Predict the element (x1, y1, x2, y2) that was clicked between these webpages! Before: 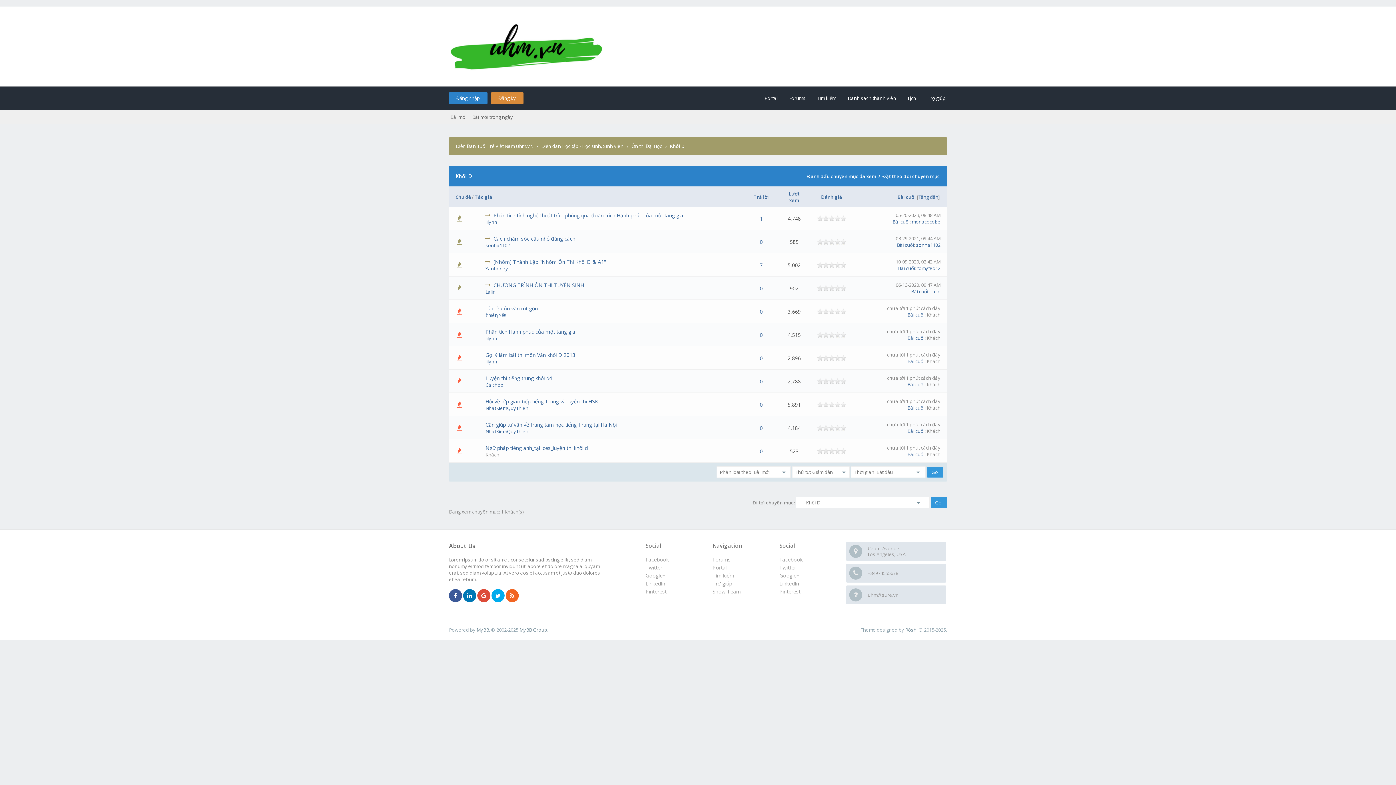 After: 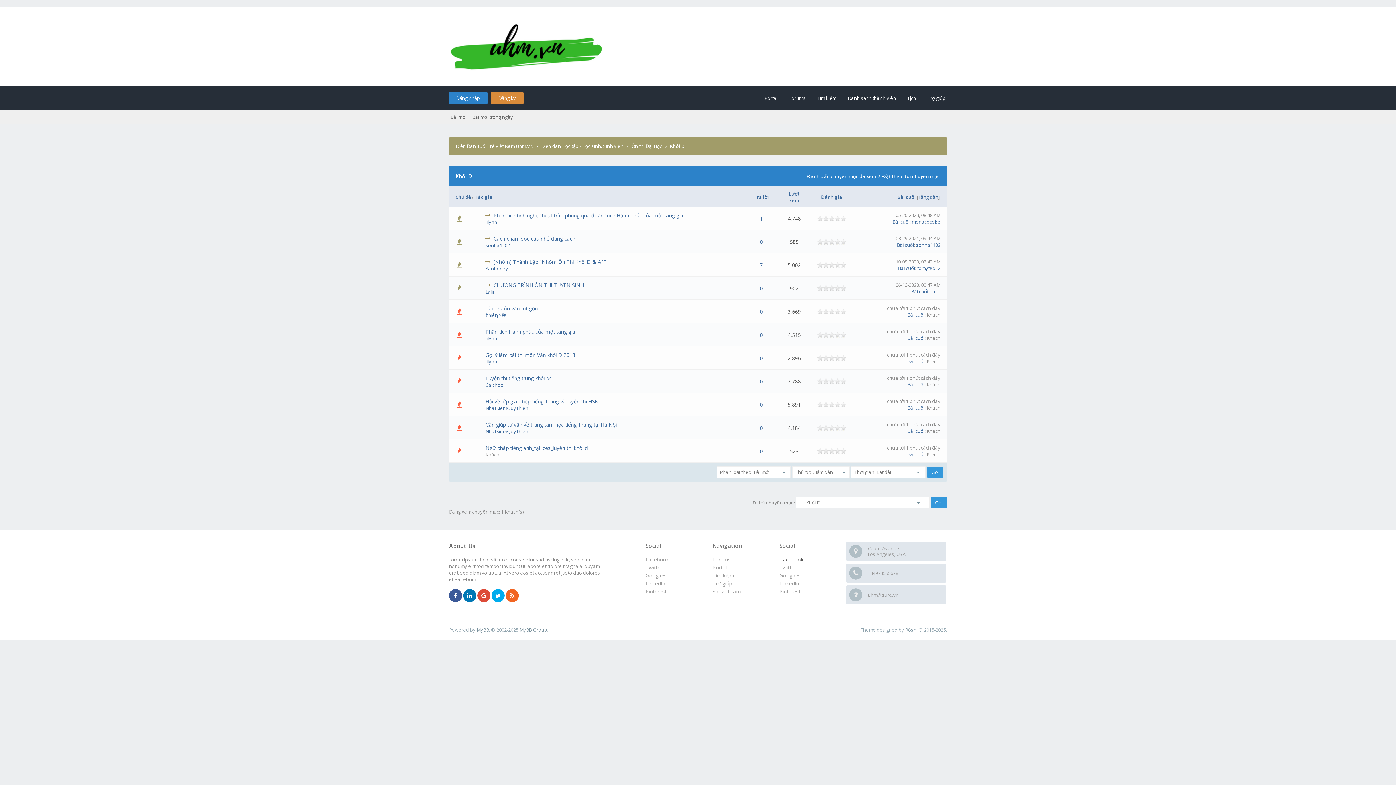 Action: bbox: (779, 556, 802, 563) label: Facebook